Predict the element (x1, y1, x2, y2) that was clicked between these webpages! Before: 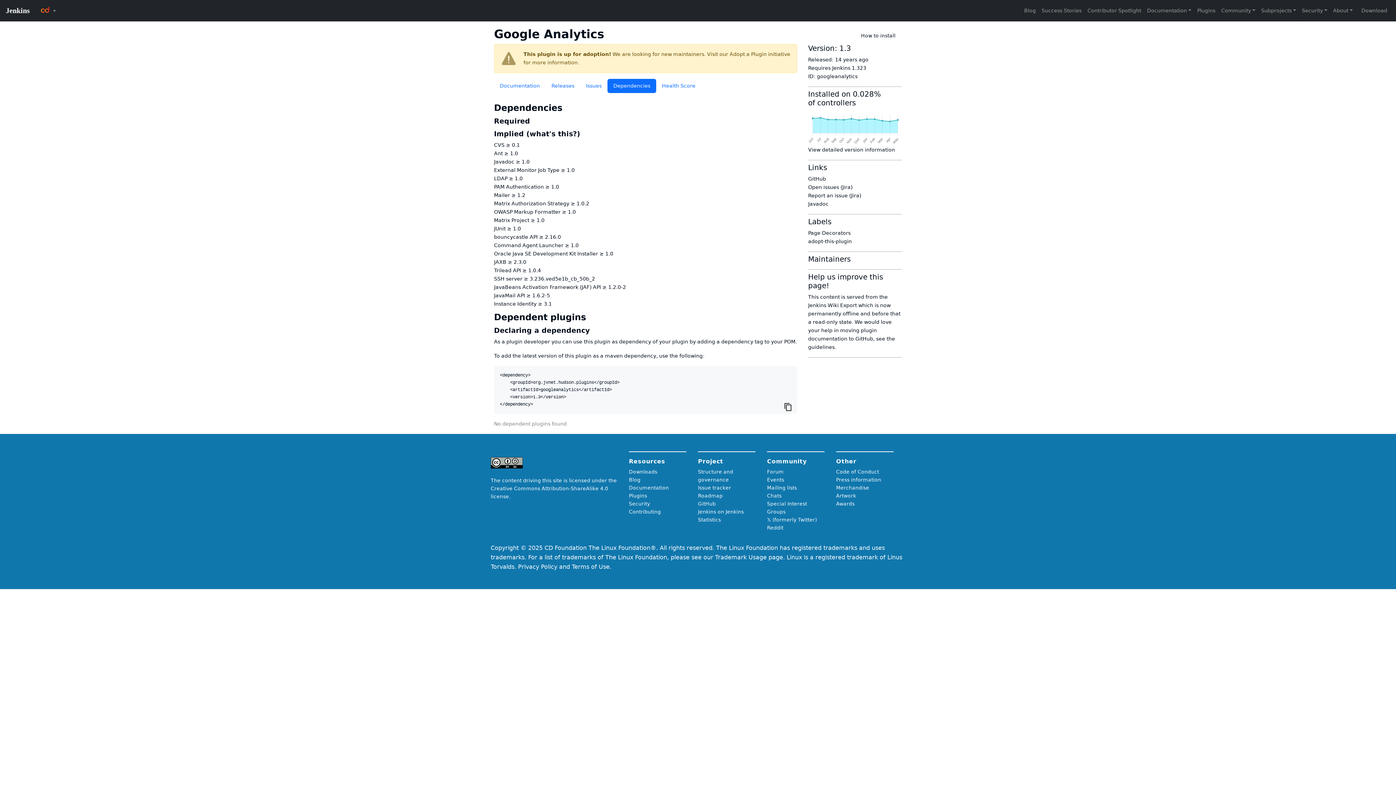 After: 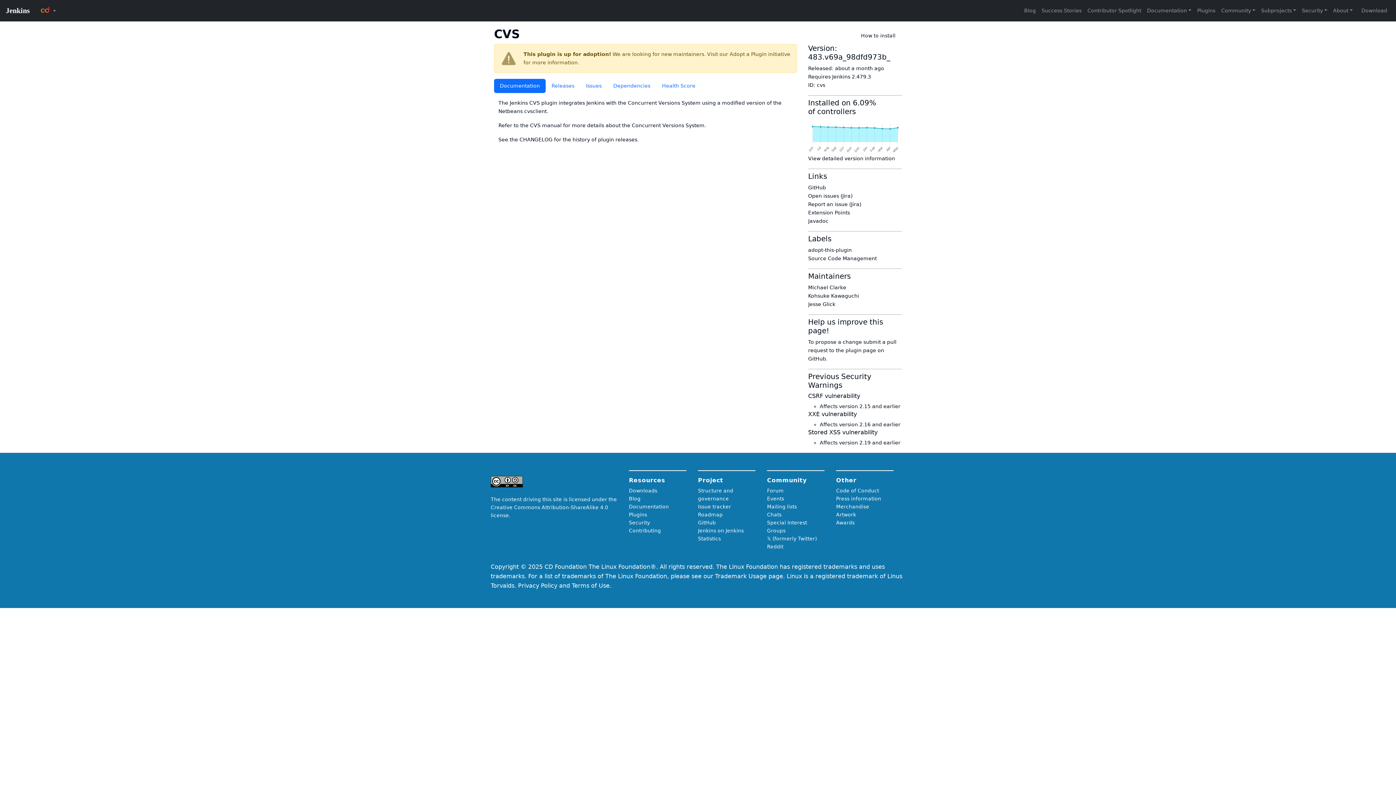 Action: bbox: (494, 142, 520, 147) label: CVS ≥ 0.1